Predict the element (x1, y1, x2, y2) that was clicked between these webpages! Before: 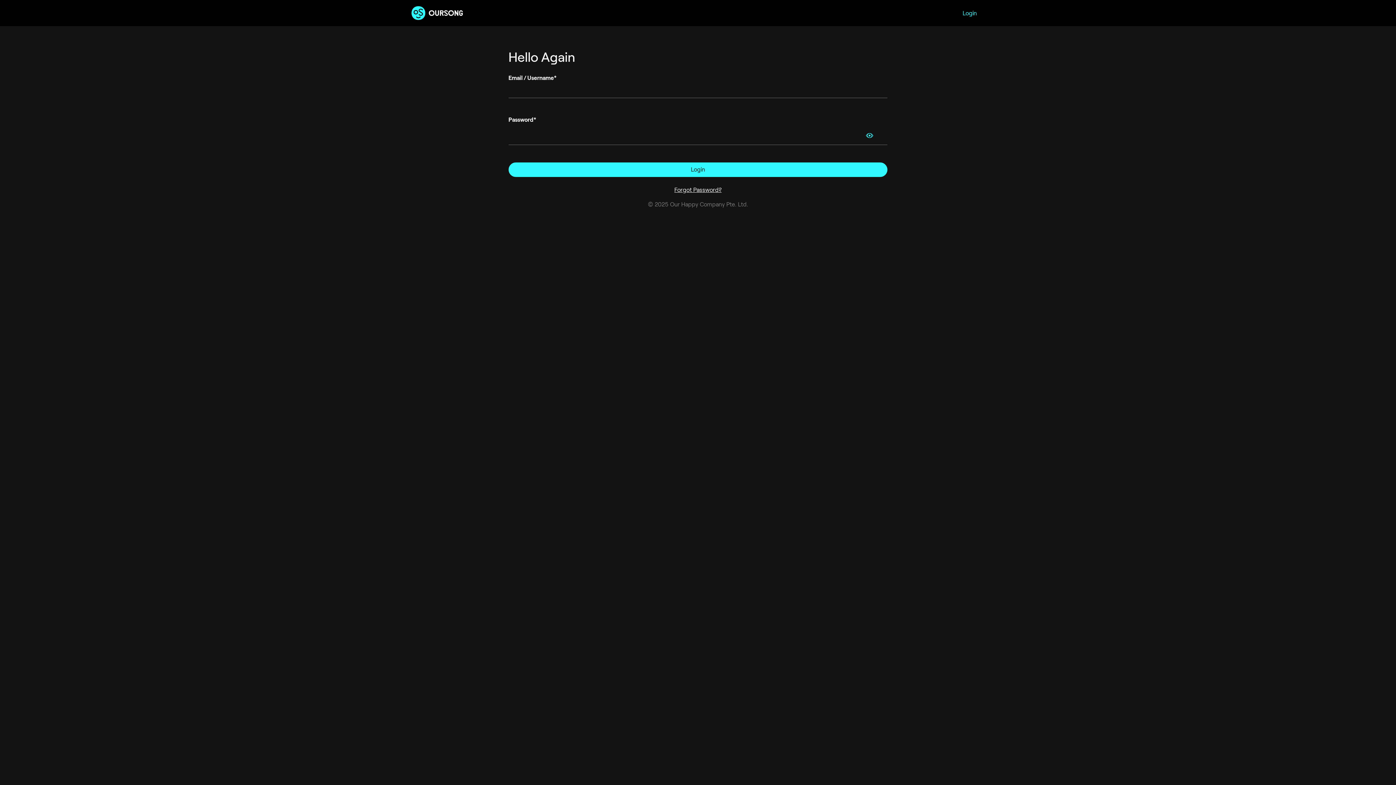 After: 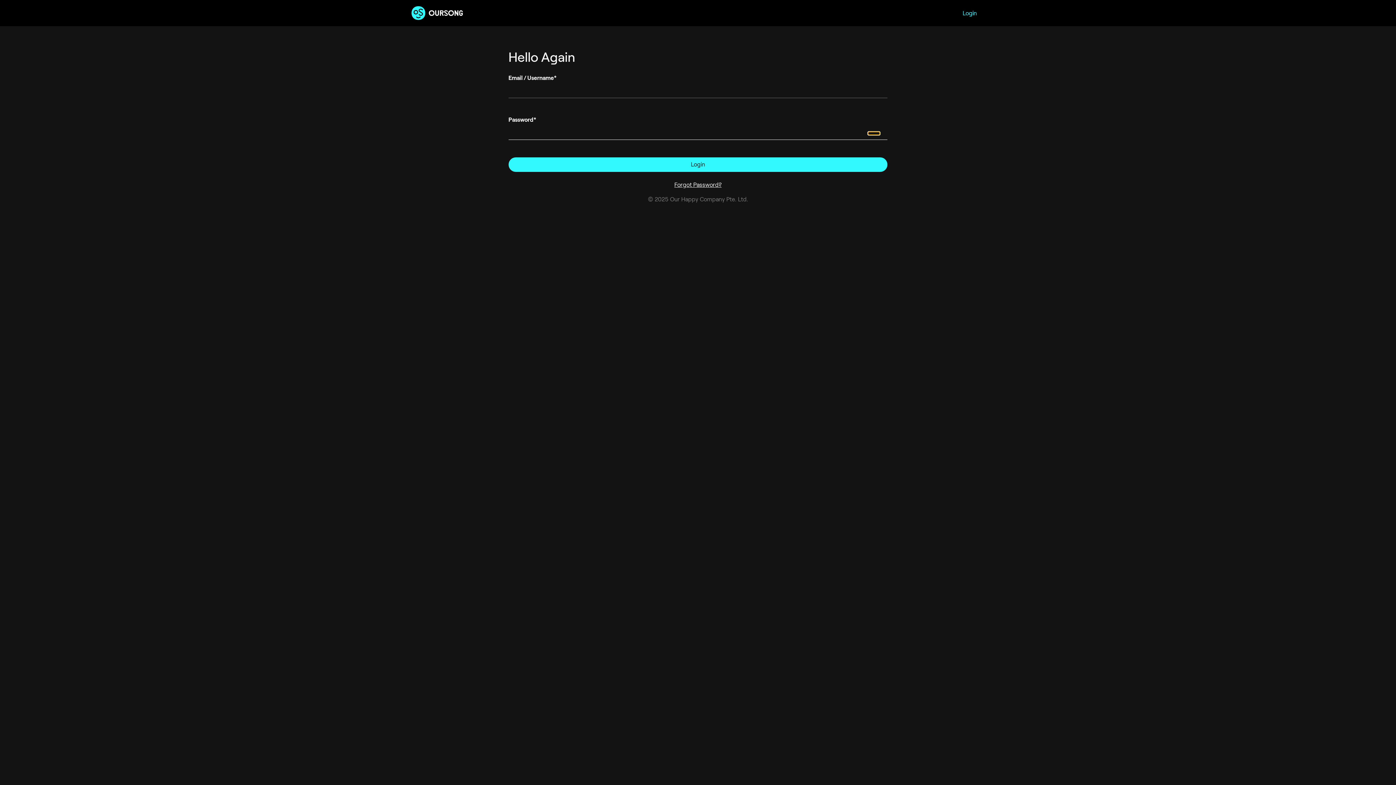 Action: bbox: (859, 129, 880, 142)